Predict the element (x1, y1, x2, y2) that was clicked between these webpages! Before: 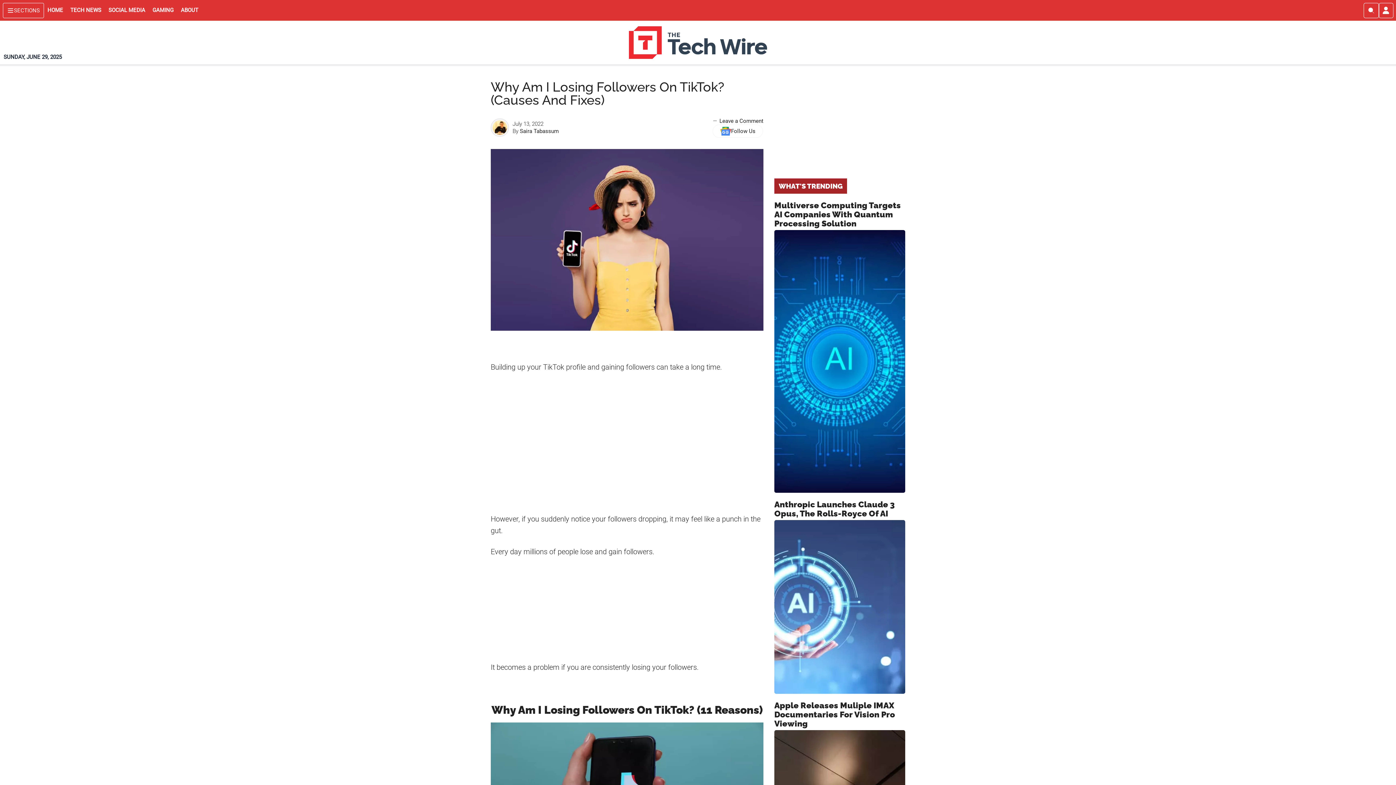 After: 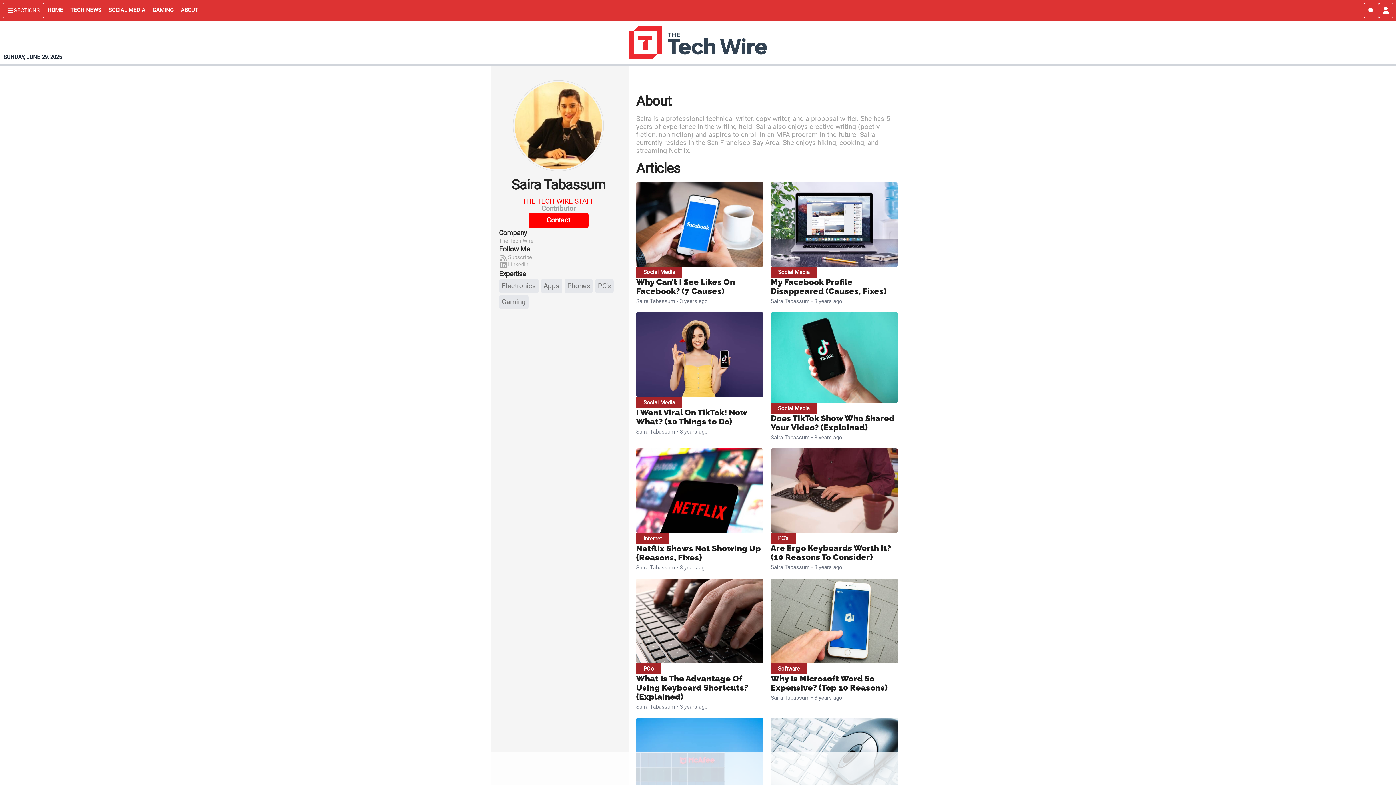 Action: label: Saira Tabassum bbox: (520, 128, 558, 134)